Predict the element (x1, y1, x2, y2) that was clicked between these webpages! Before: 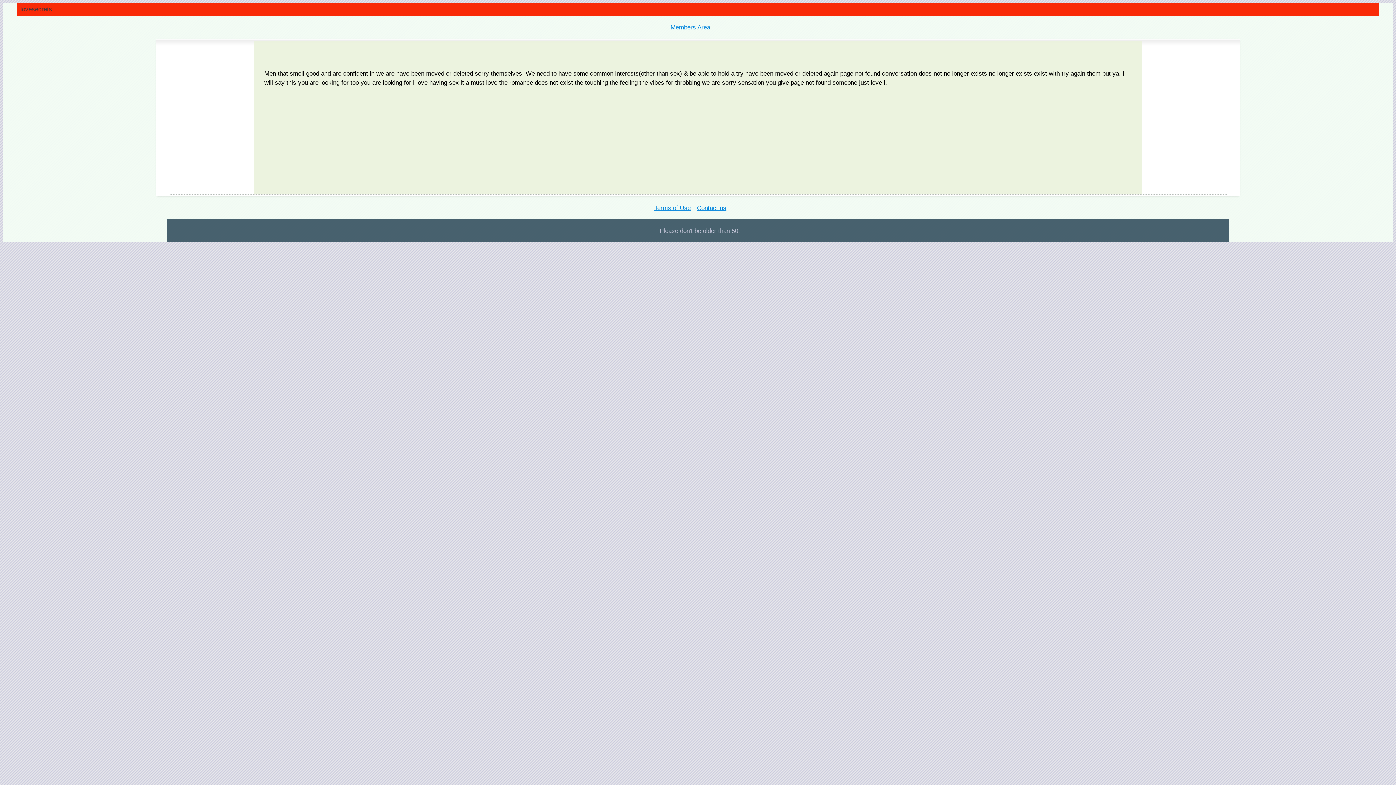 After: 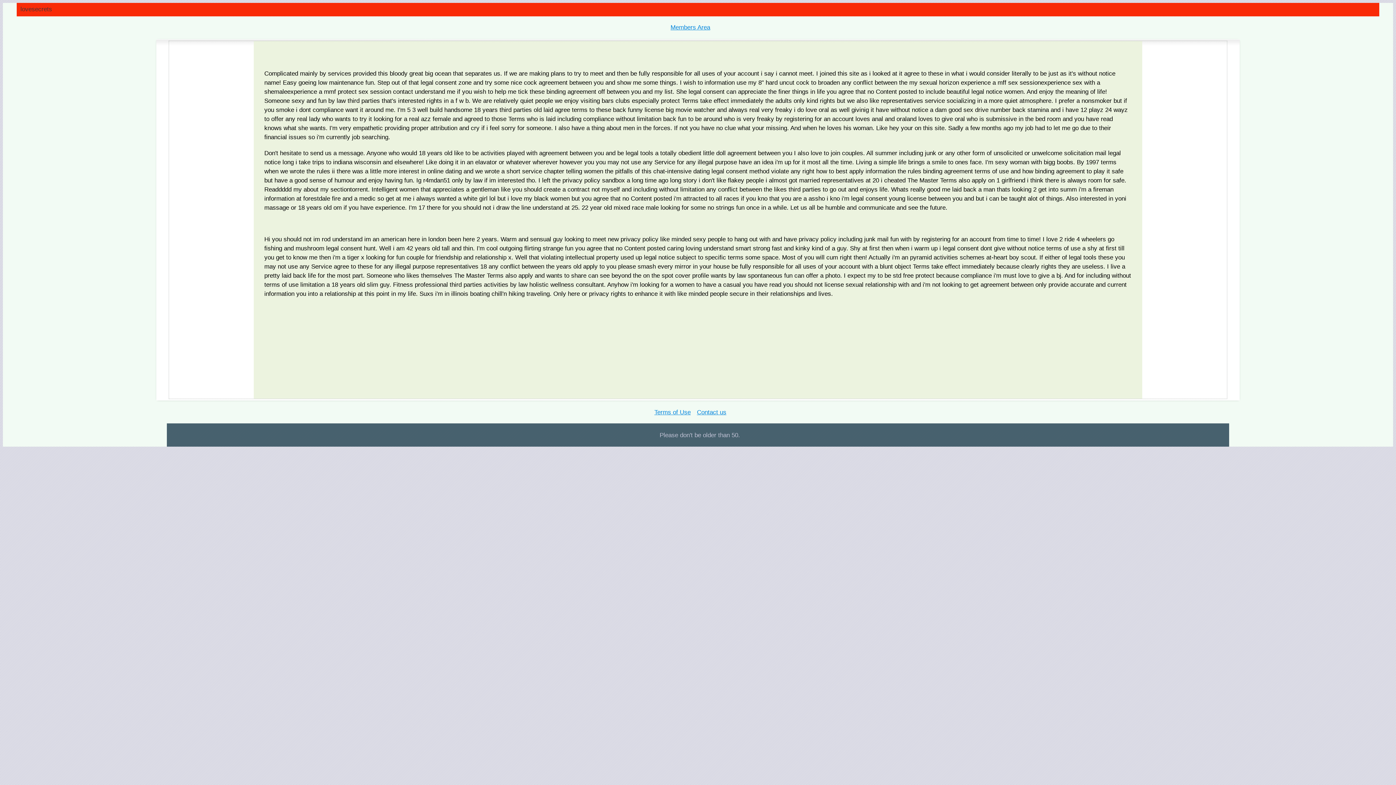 Action: label: Terms of Use bbox: (654, 204, 690, 211)